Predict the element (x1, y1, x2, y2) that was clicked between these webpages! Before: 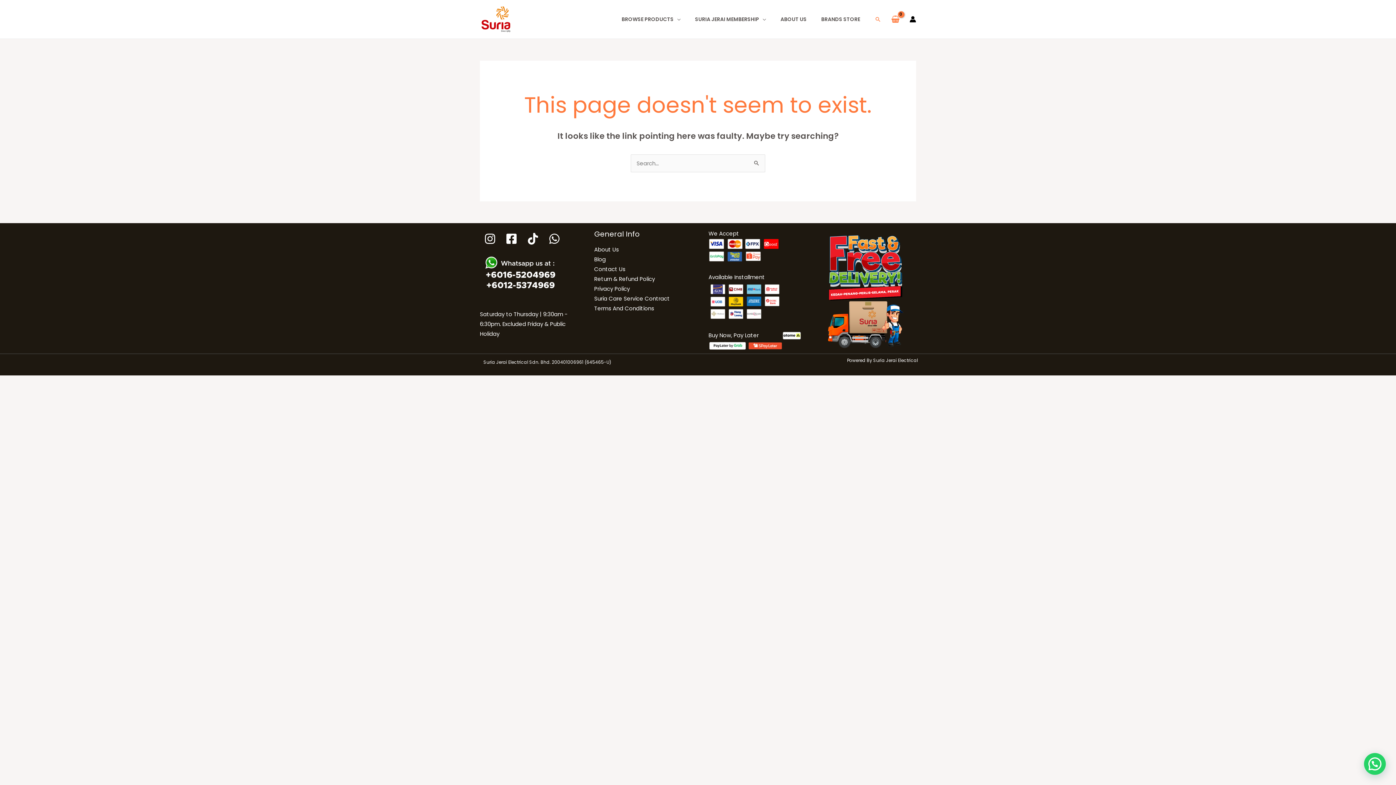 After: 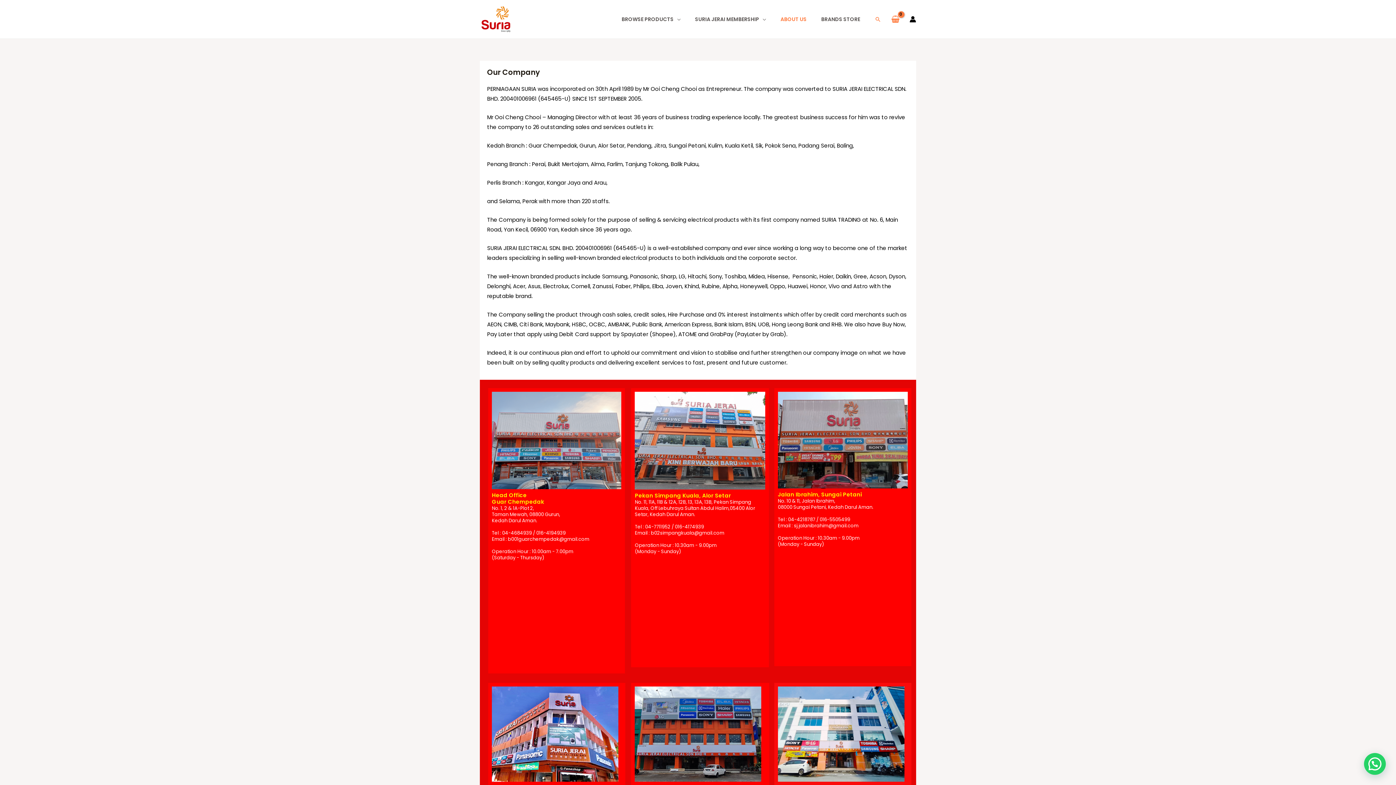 Action: bbox: (594, 245, 619, 253) label: About Us